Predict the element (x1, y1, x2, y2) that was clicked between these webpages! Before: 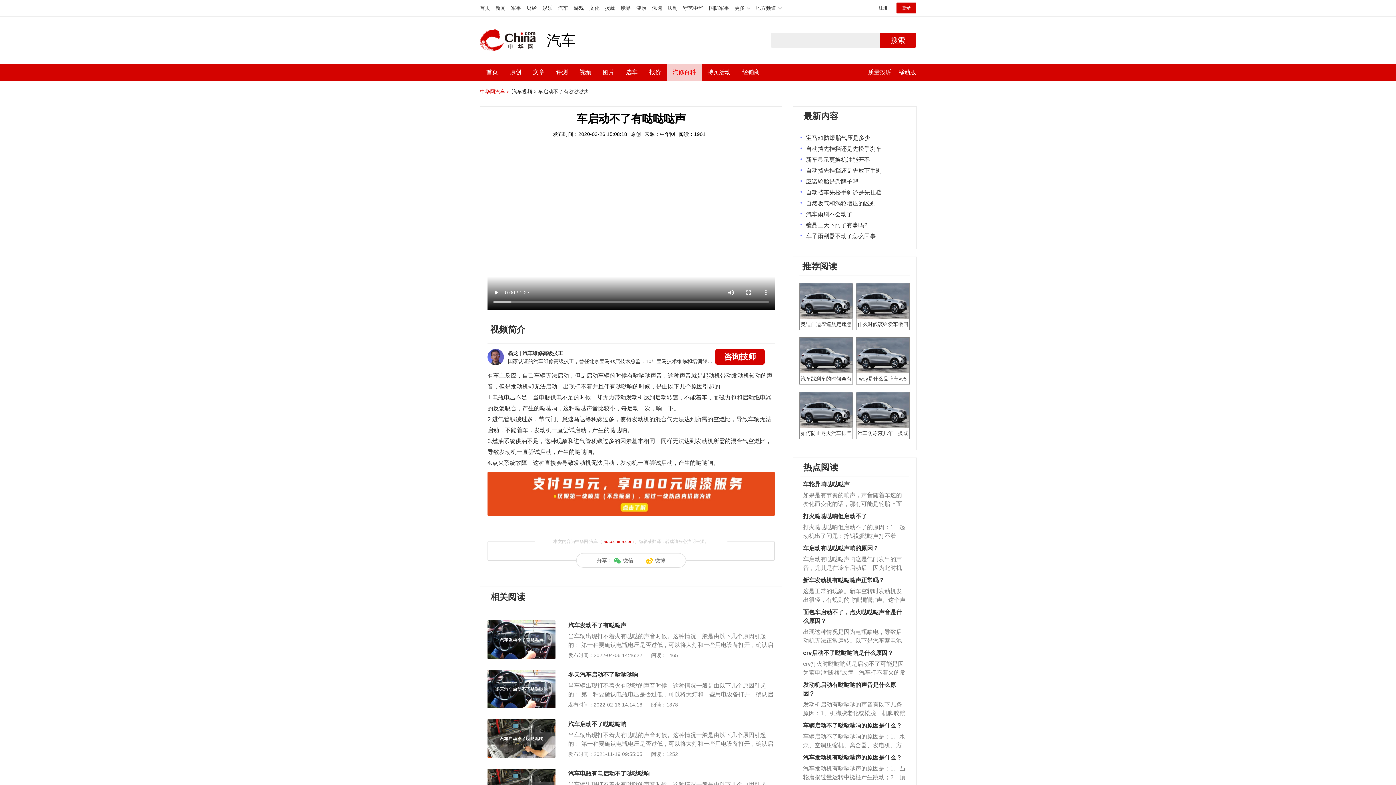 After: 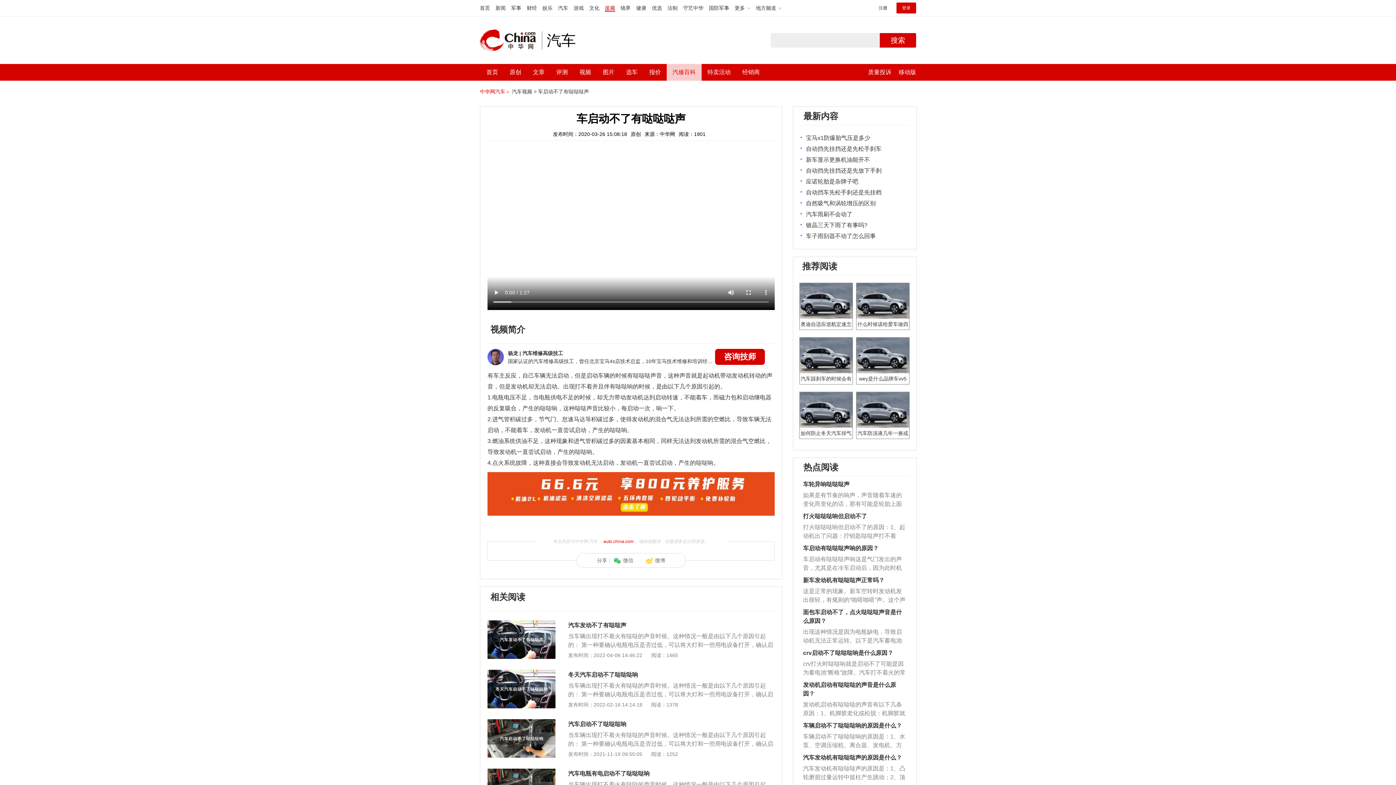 Action: bbox: (605, 5, 615, 10) label: 援藏